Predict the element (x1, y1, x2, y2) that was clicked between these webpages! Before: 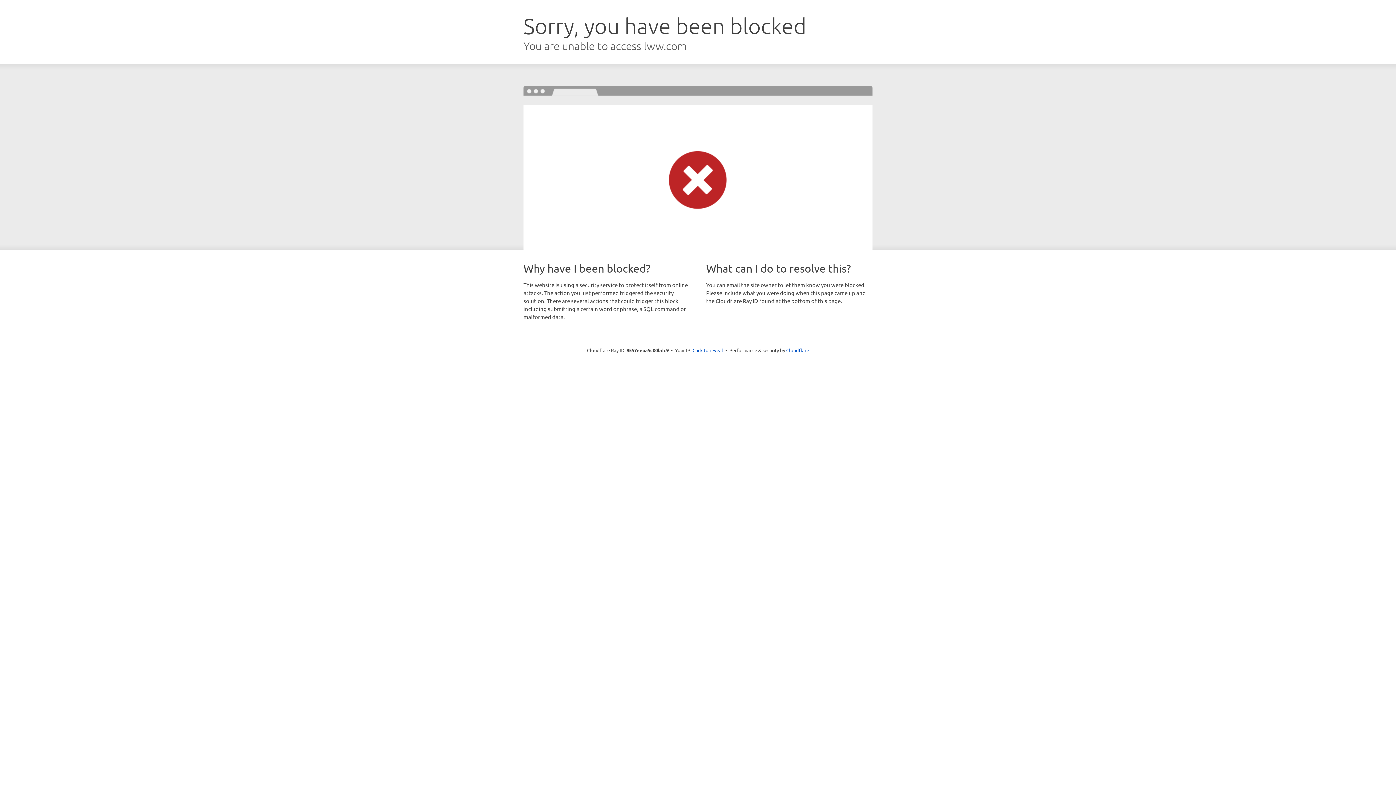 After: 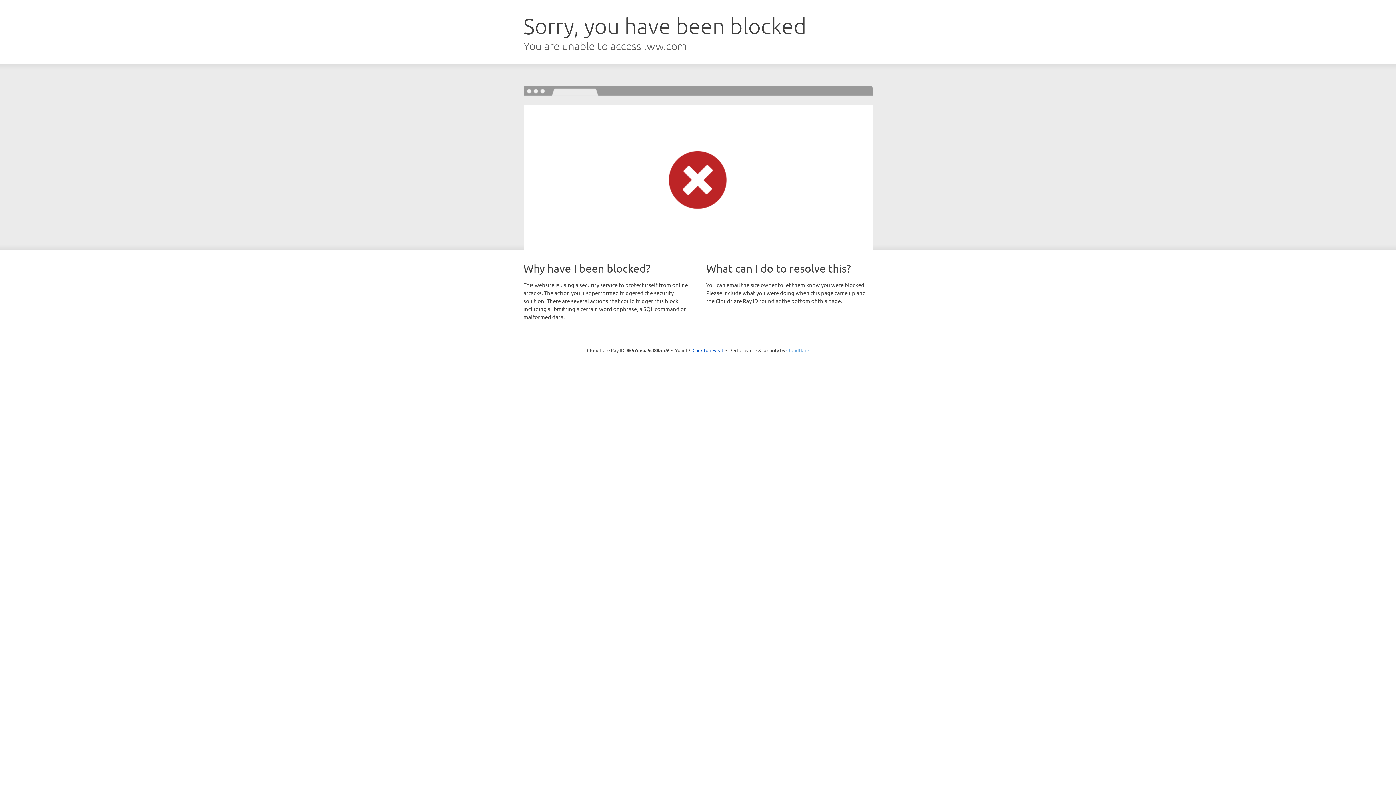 Action: bbox: (786, 347, 809, 353) label: Cloudflare